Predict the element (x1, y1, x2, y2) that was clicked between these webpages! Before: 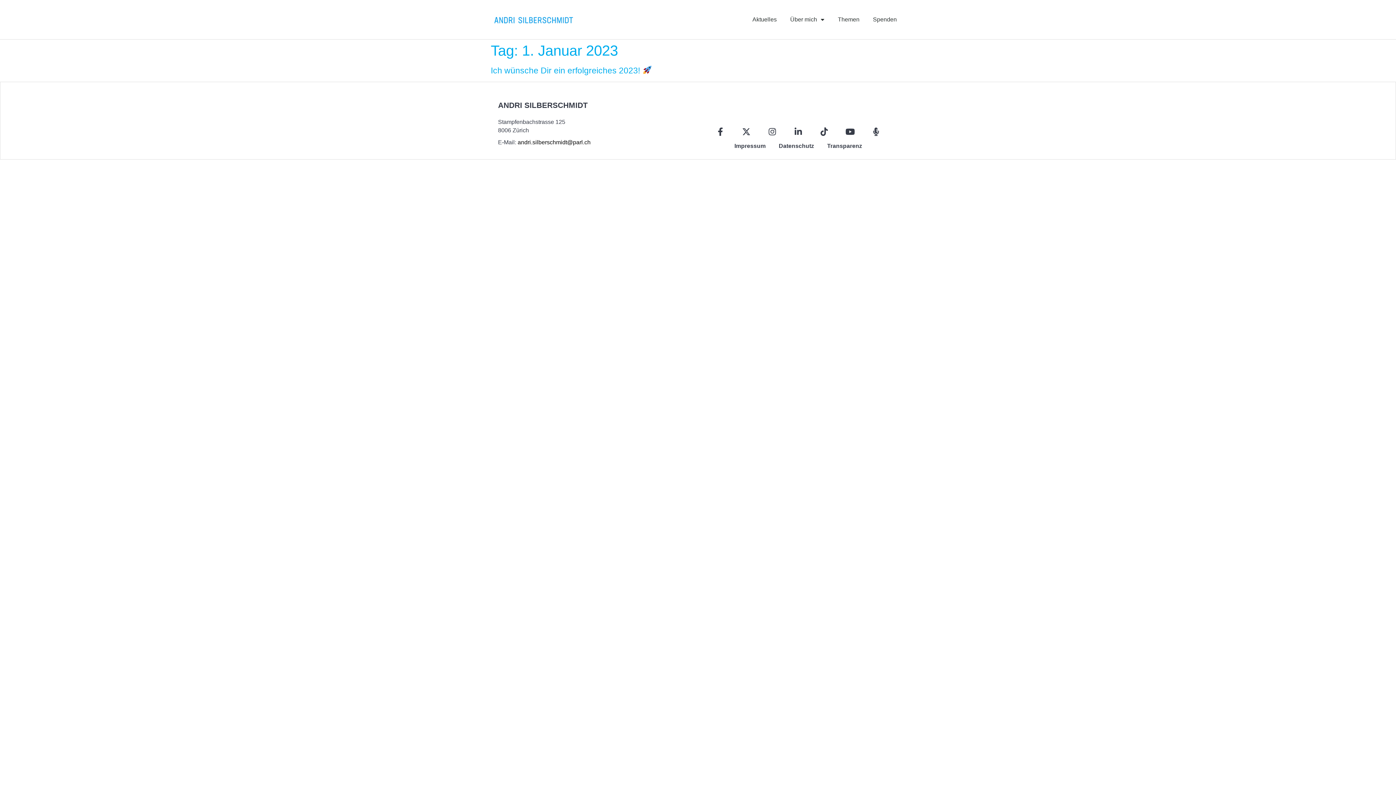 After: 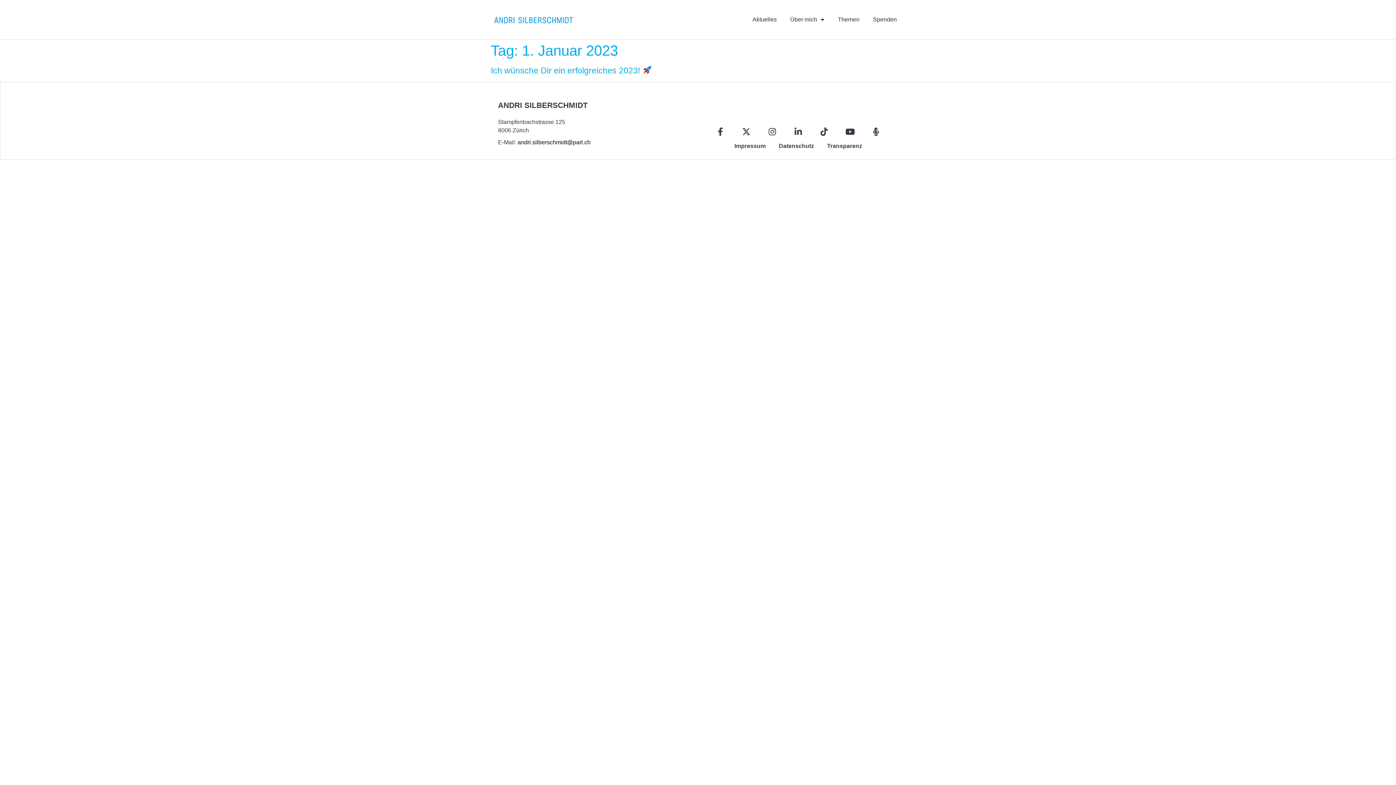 Action: bbox: (794, 127, 802, 136)